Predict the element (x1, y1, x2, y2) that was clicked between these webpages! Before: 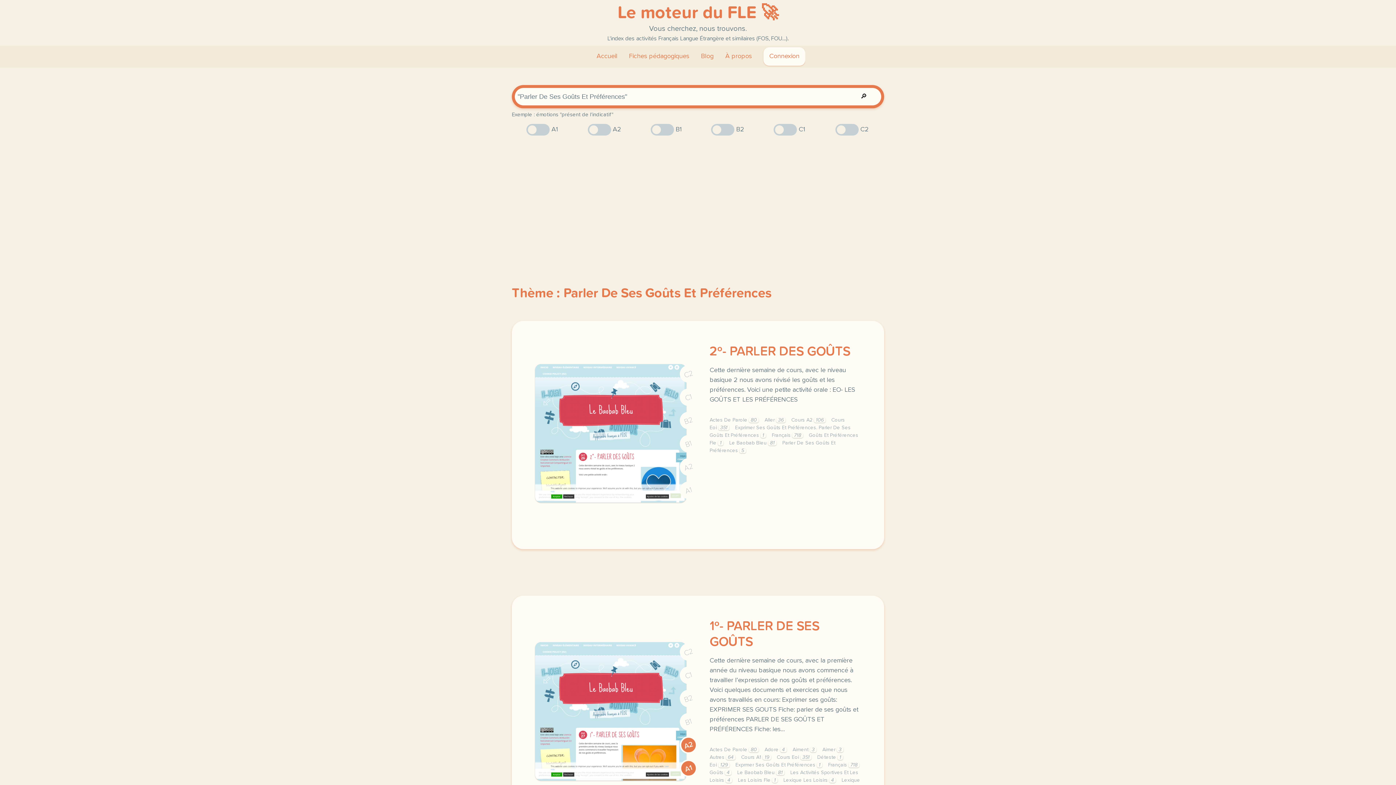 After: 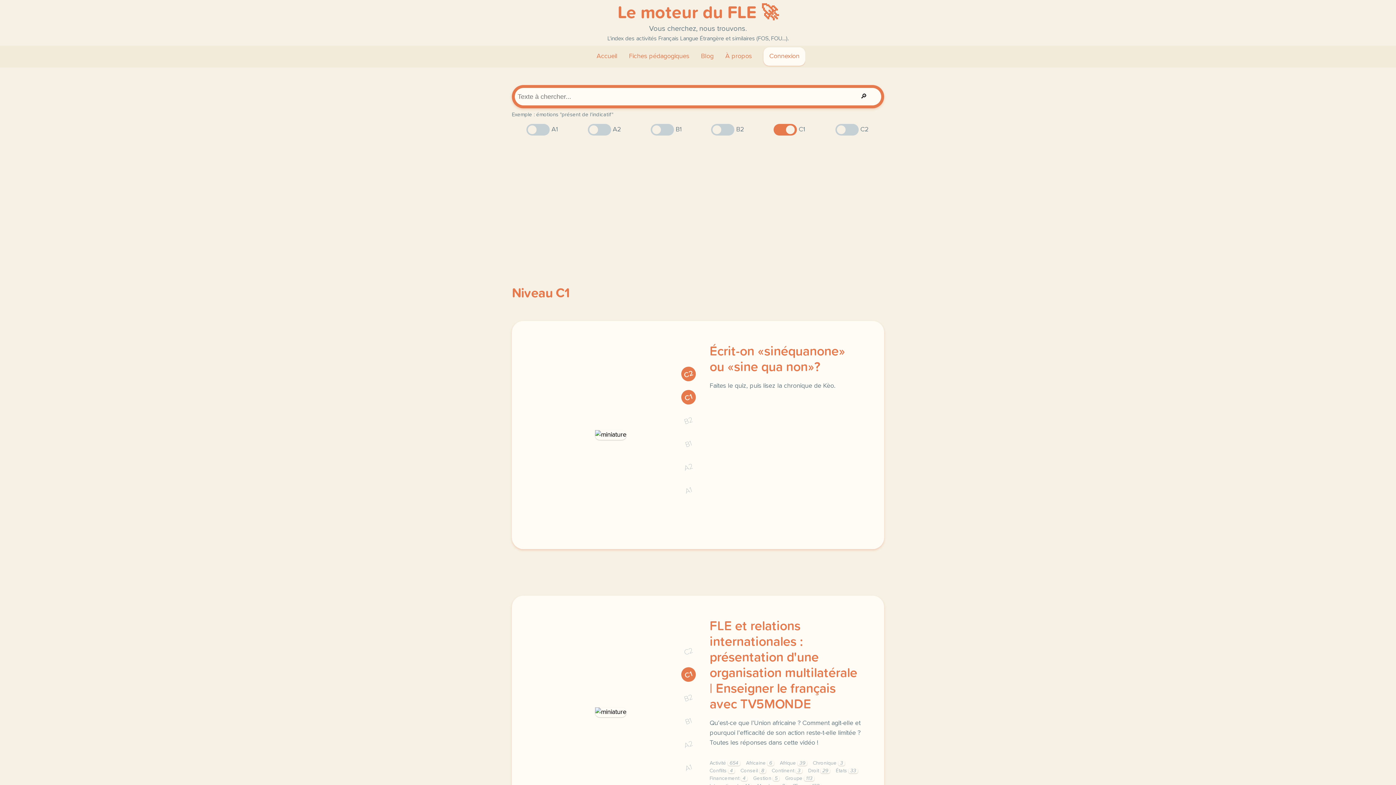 Action: bbox: (684, 671, 693, 680) label: C1